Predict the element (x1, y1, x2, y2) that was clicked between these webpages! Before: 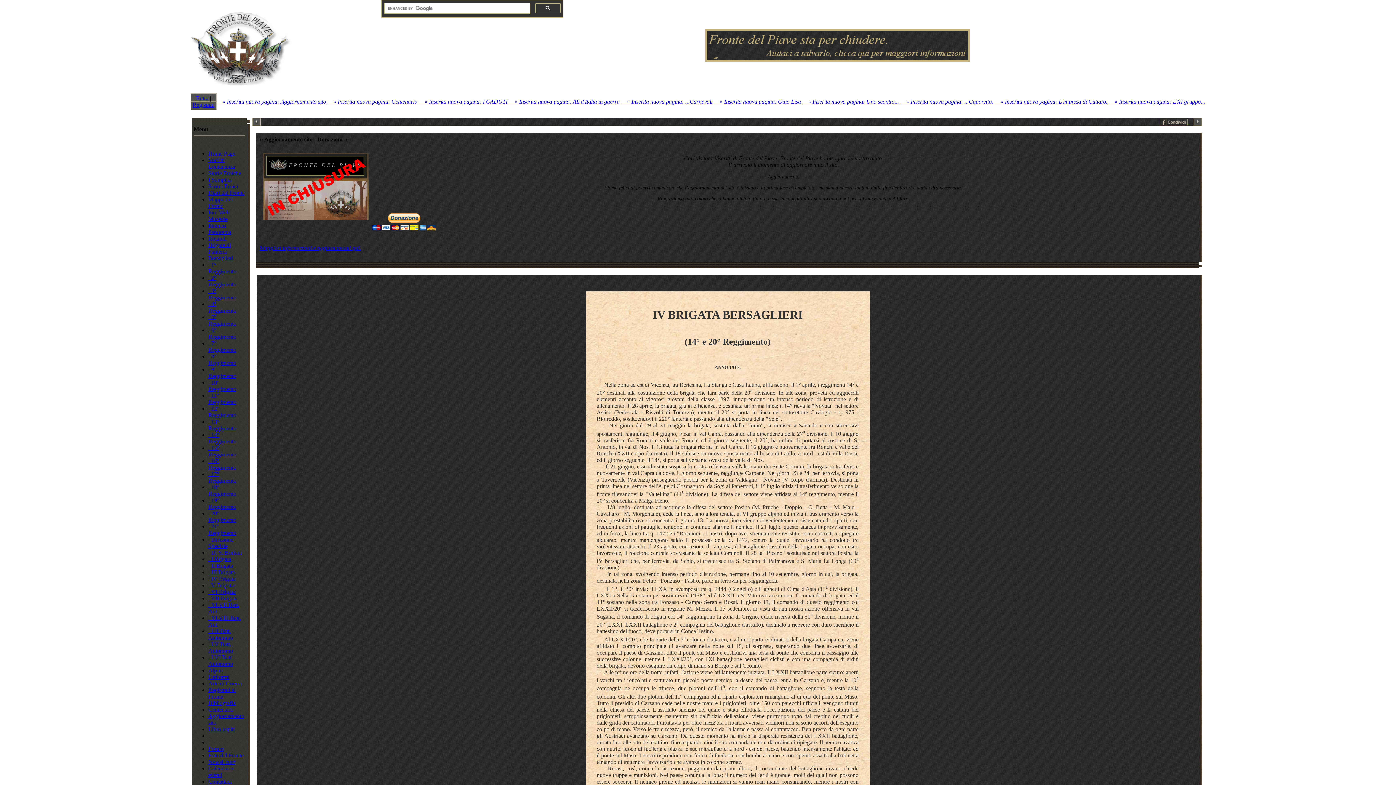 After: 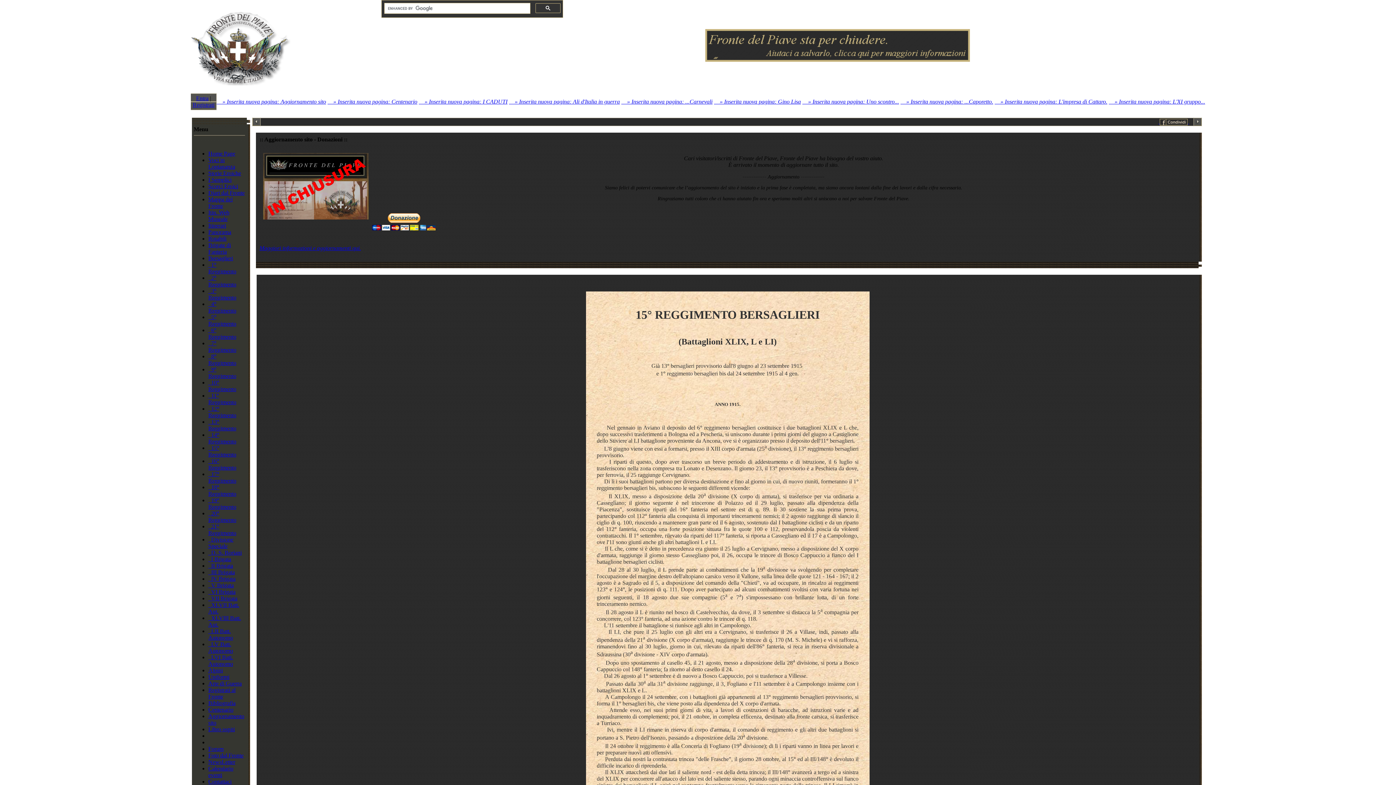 Action: label:   15° Reggimento bbox: (208, 445, 236, 457)